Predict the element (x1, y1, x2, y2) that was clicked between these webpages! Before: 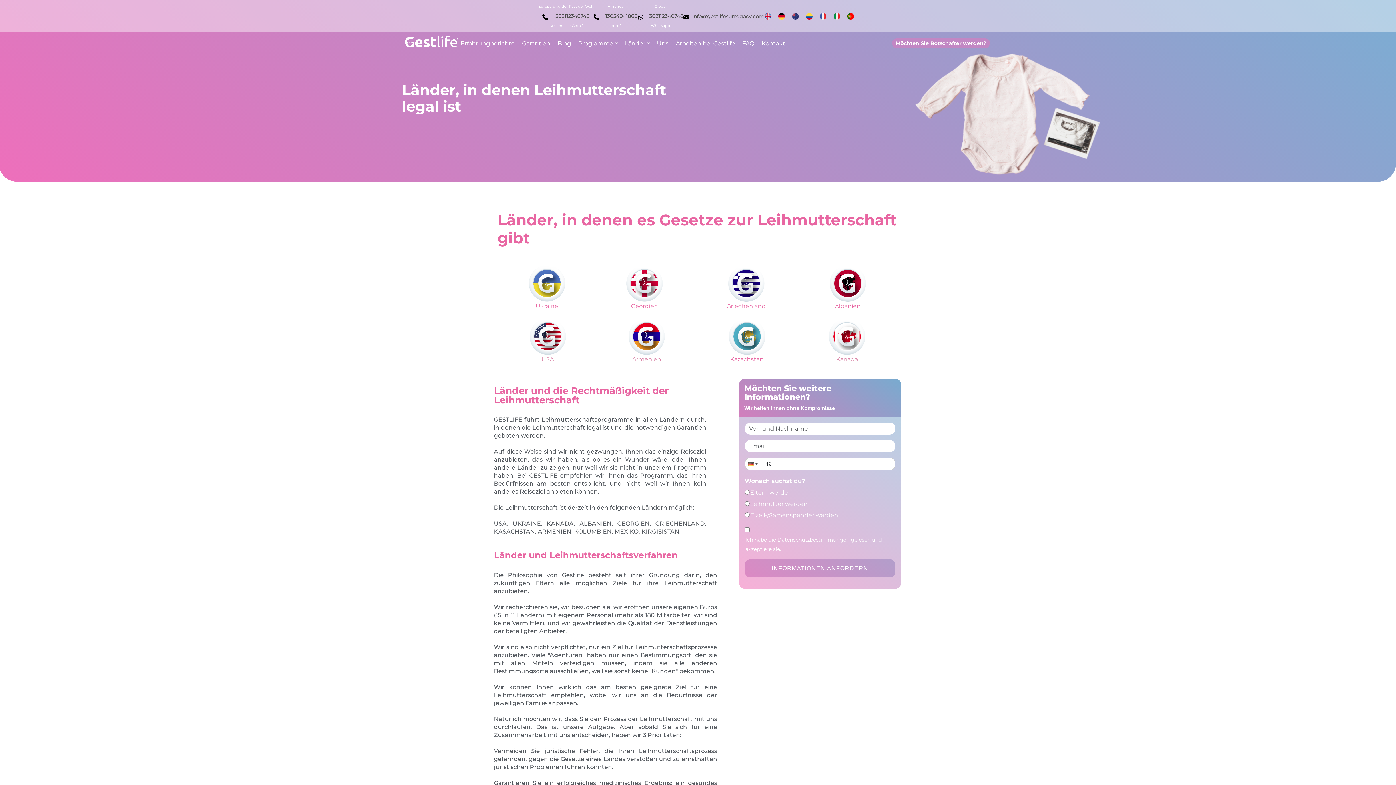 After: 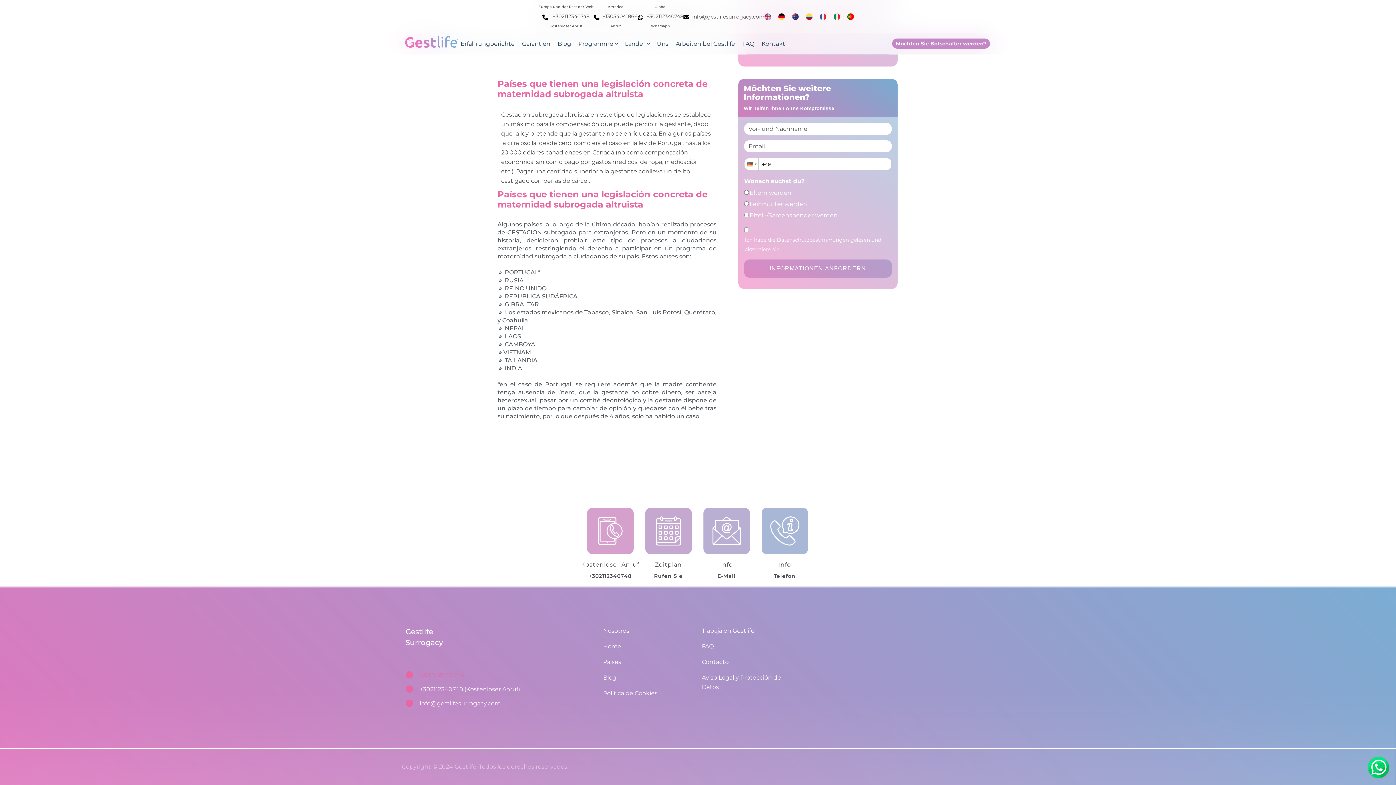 Action: label: +302112340748 bbox: (416, 80, 459, 90)